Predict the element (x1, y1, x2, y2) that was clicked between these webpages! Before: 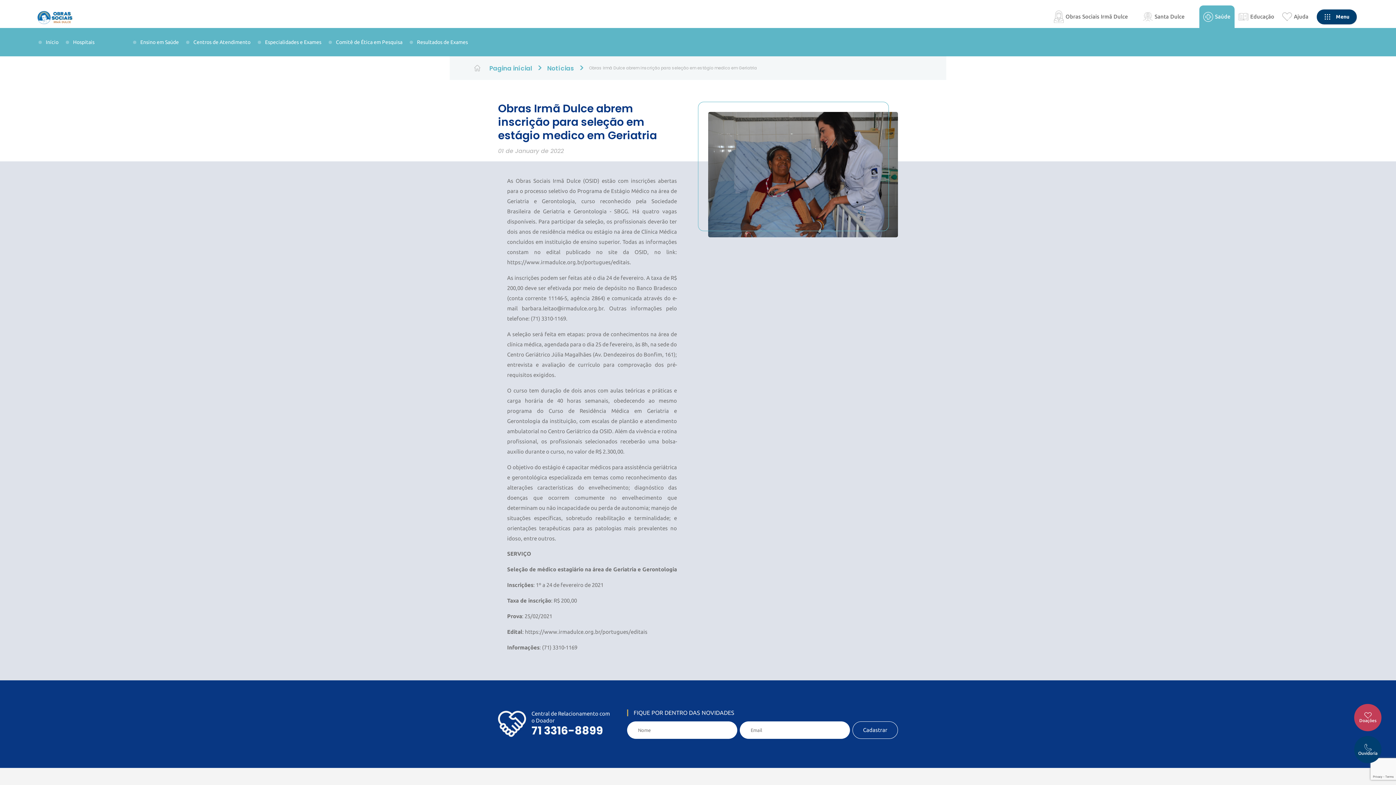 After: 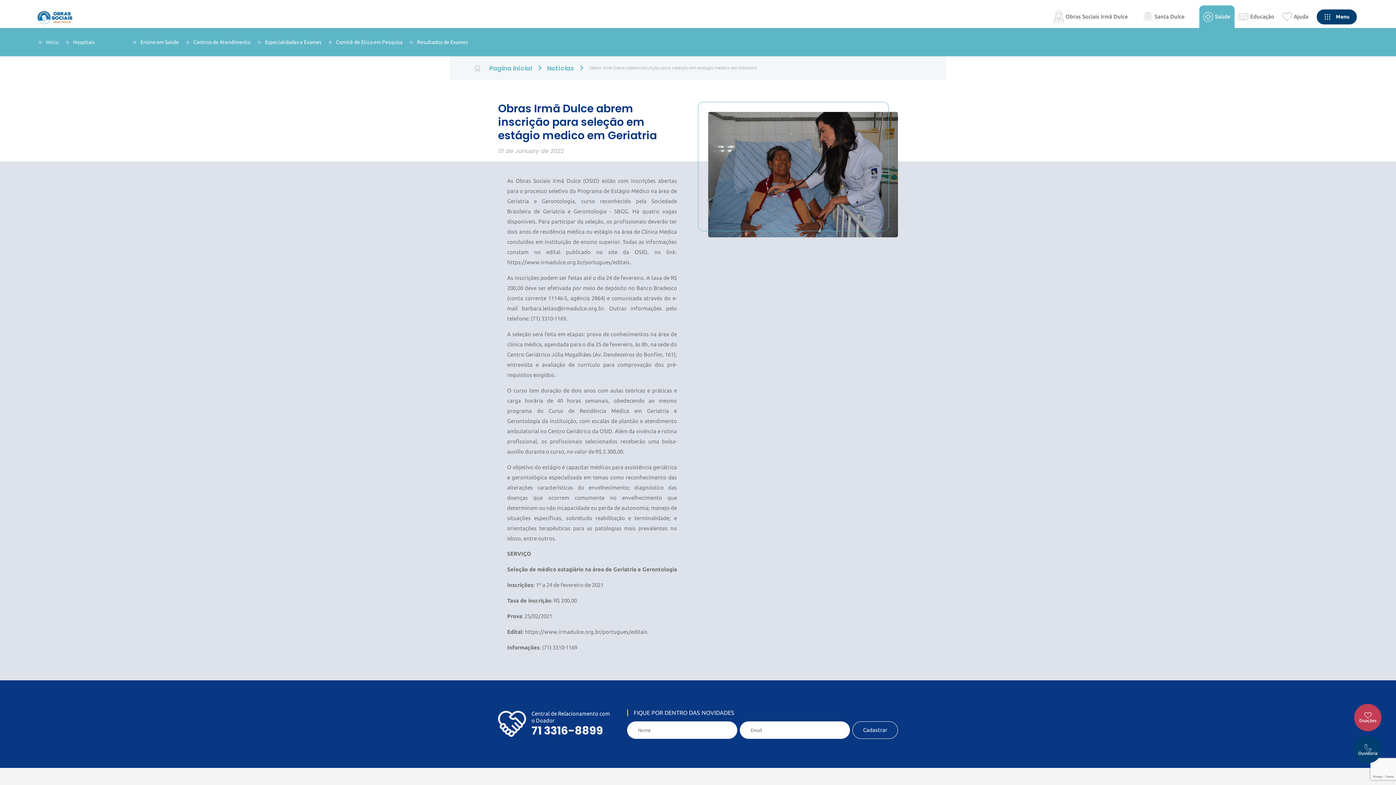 Action: label: Cadastrar bbox: (852, 721, 898, 739)